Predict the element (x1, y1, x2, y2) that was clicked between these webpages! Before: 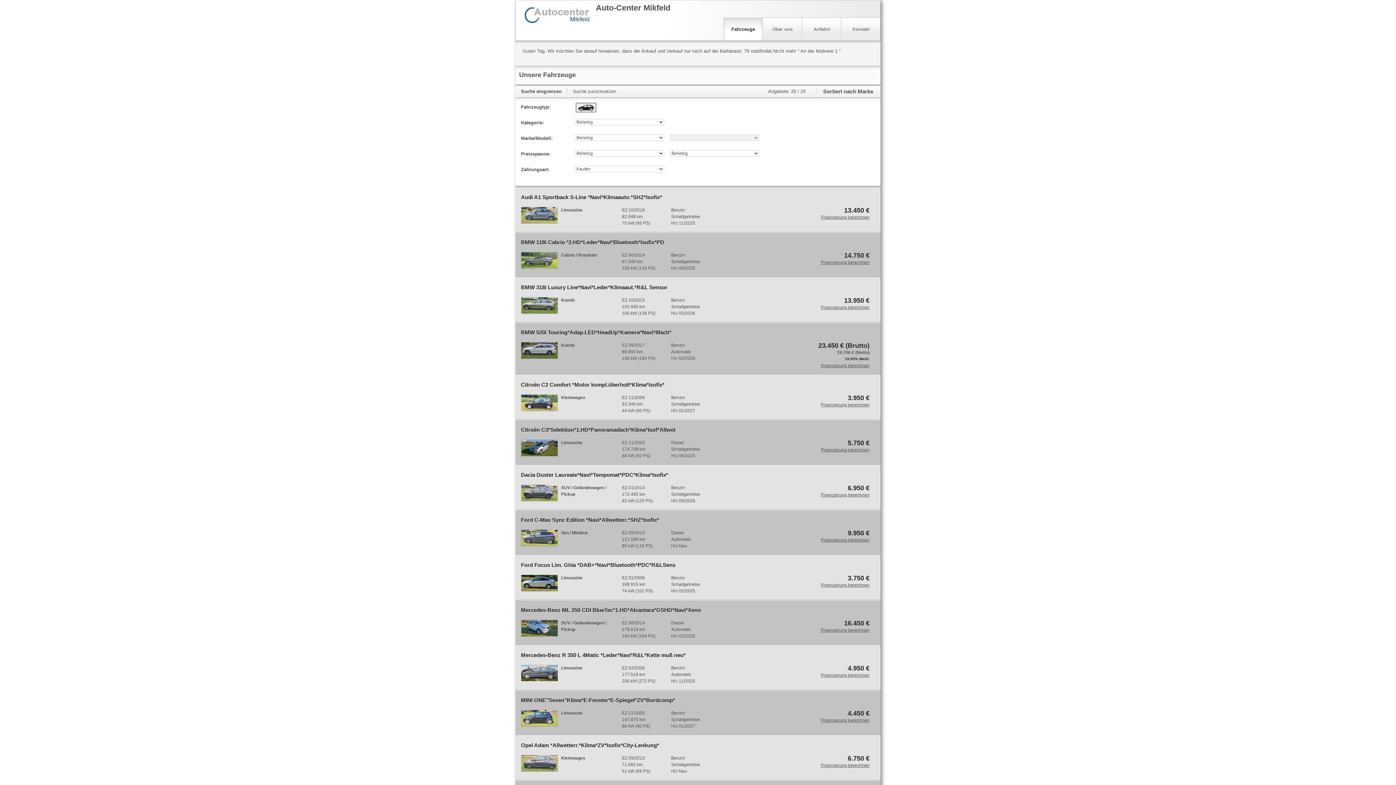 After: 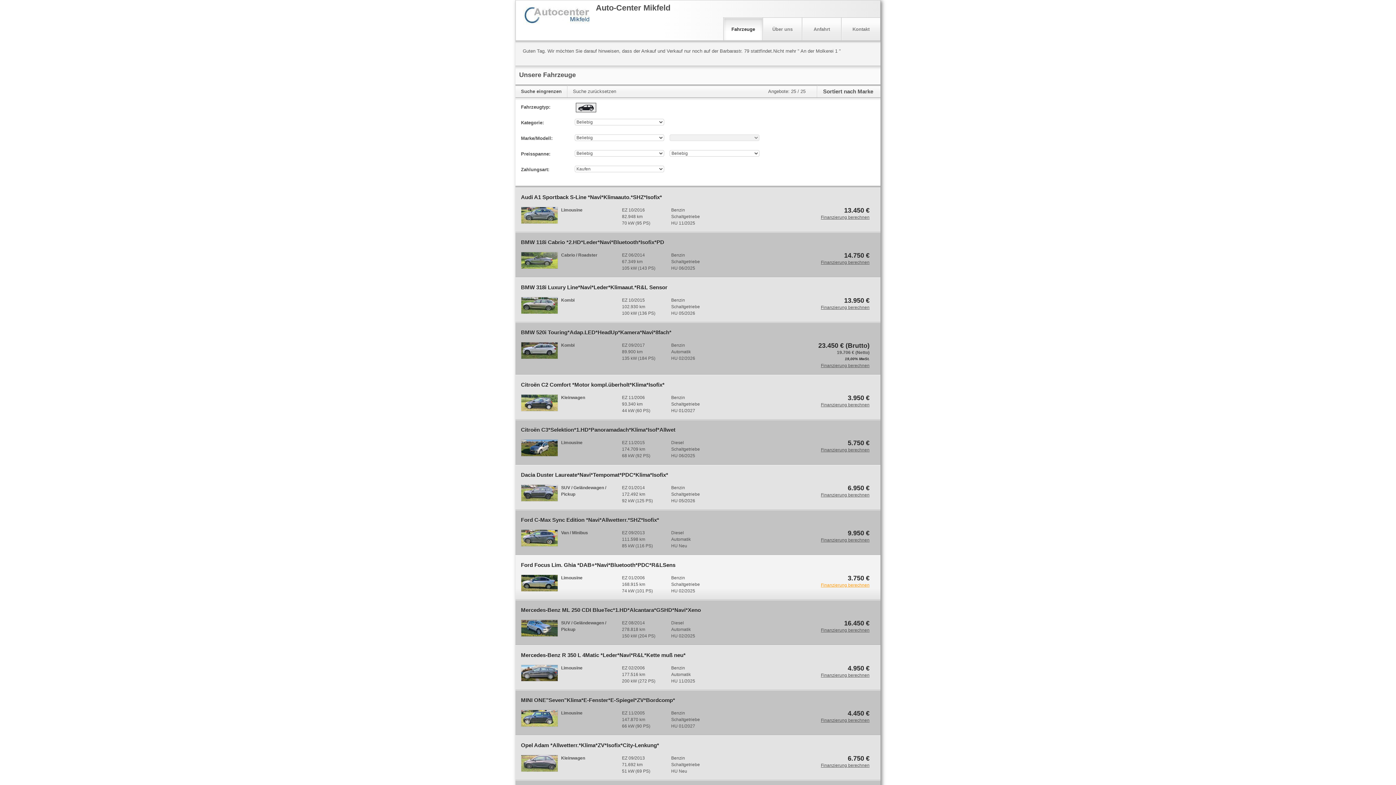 Action: bbox: (821, 582, 869, 588) label: Finanzierung berechnen